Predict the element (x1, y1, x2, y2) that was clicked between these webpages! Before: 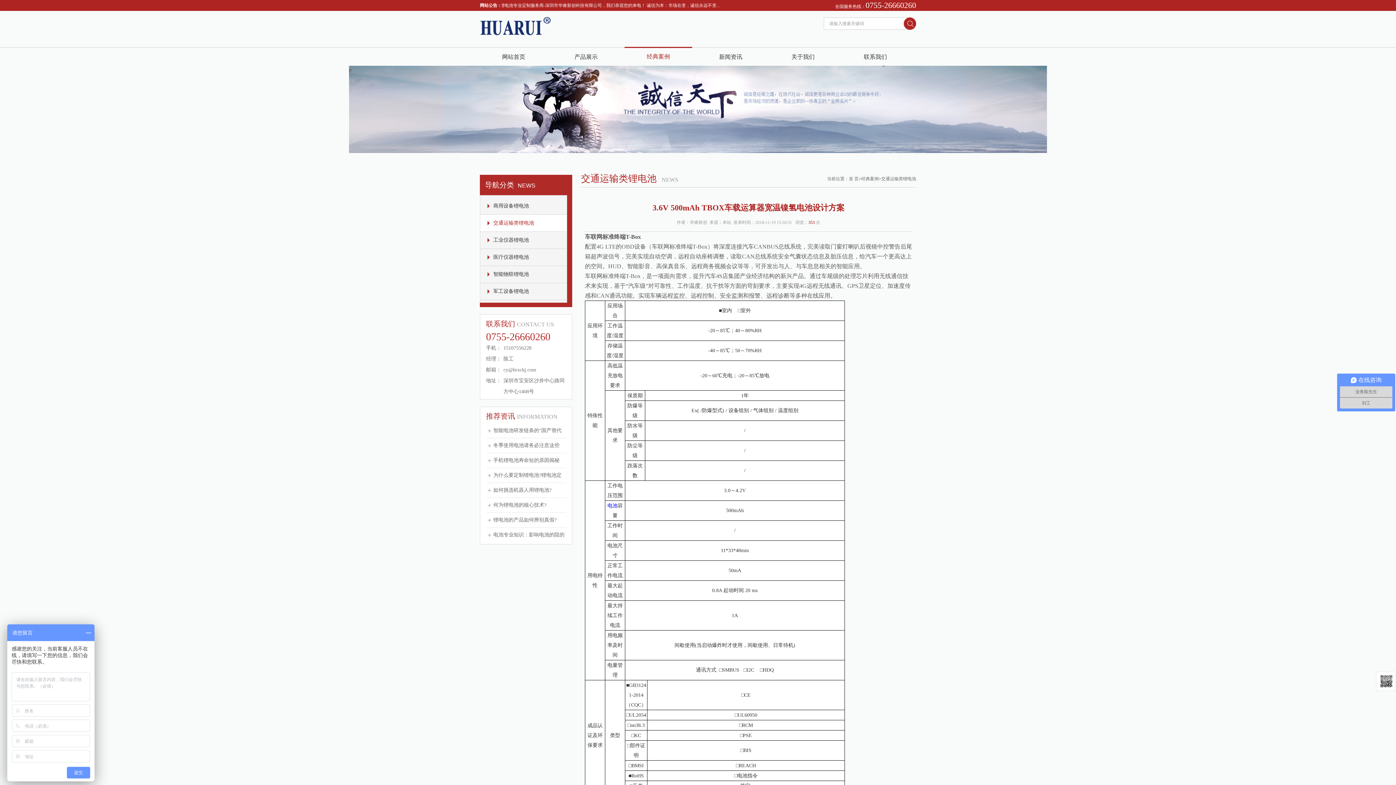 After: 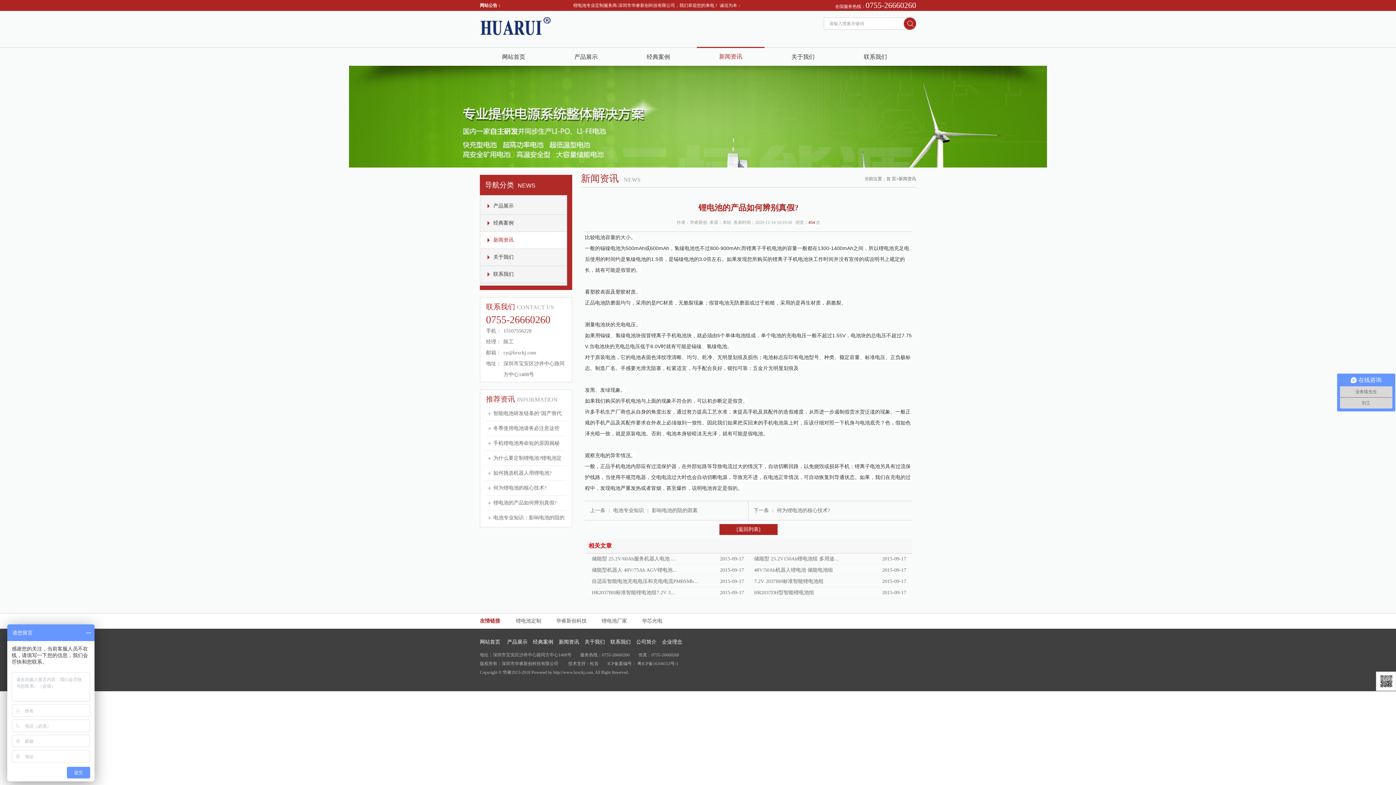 Action: label: 锂电池的产品如何辨别真假? bbox: (493, 517, 556, 522)